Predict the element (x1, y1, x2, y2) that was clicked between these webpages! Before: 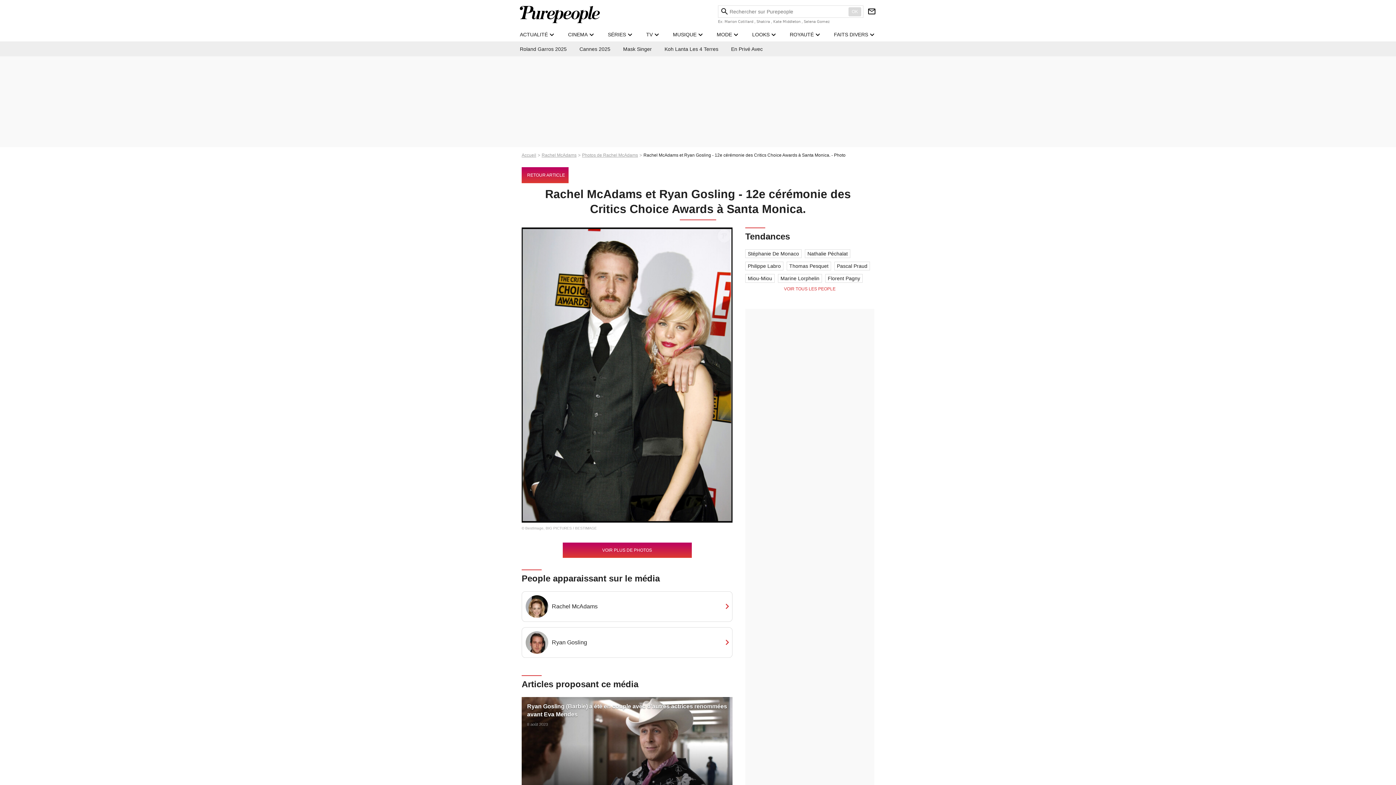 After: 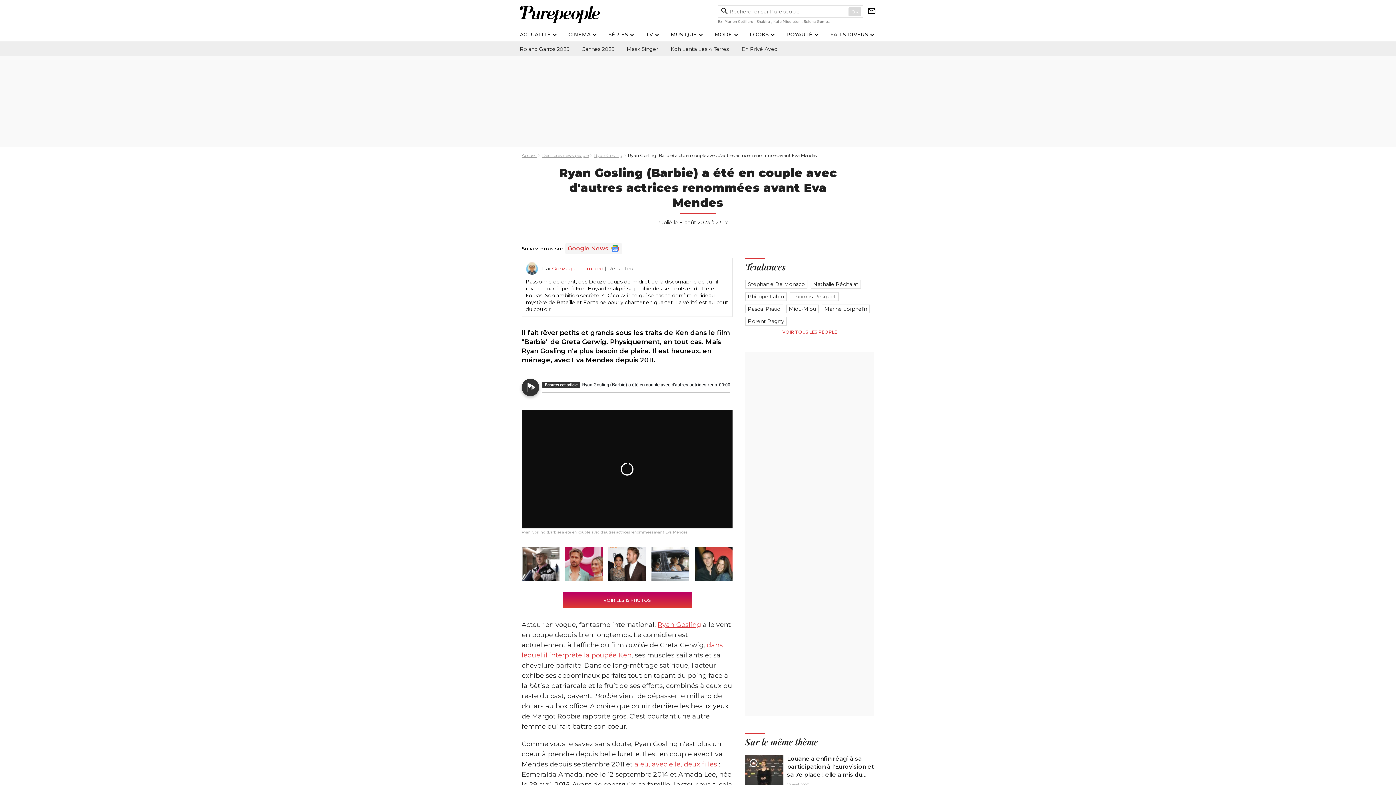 Action: bbox: (521, 167, 568, 183) label: arrow_back
RETOUR ARTICLE